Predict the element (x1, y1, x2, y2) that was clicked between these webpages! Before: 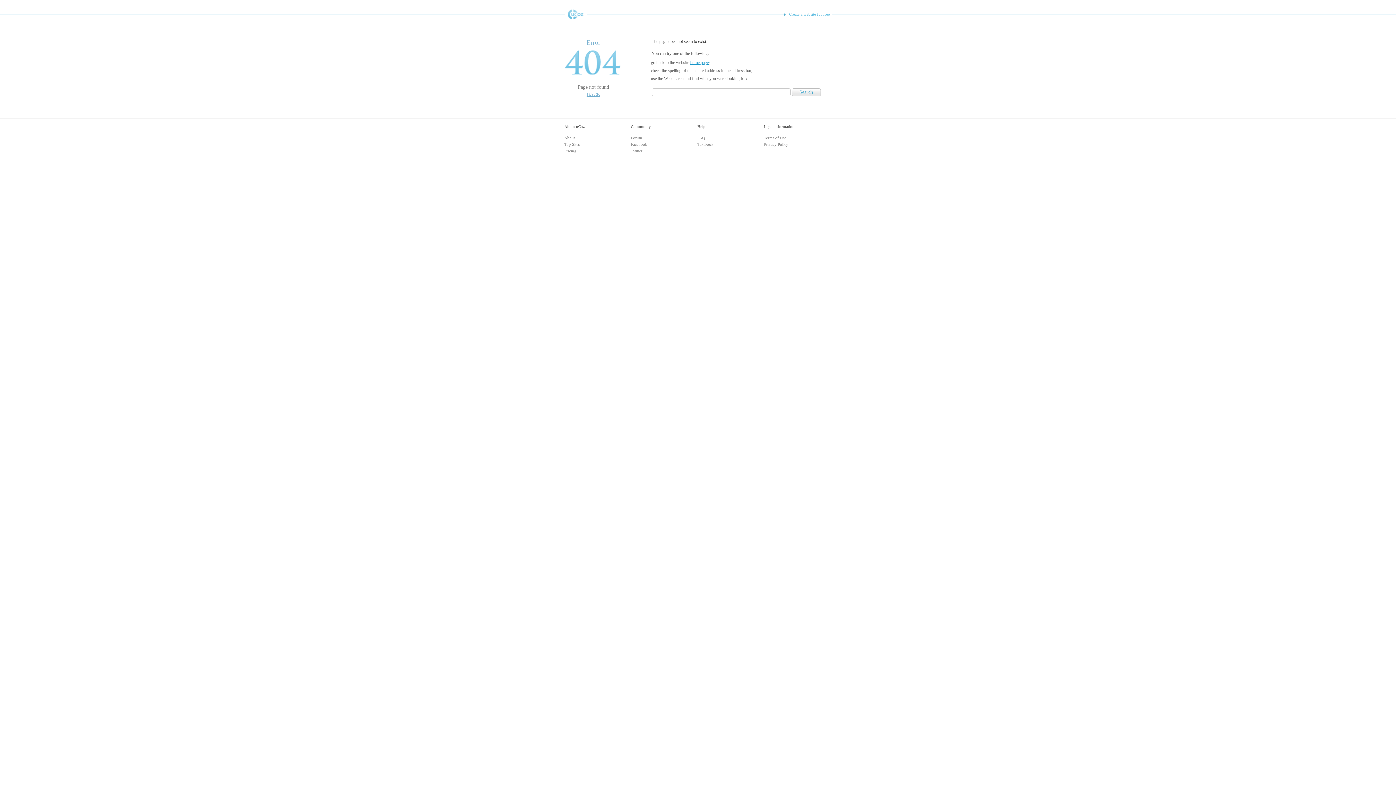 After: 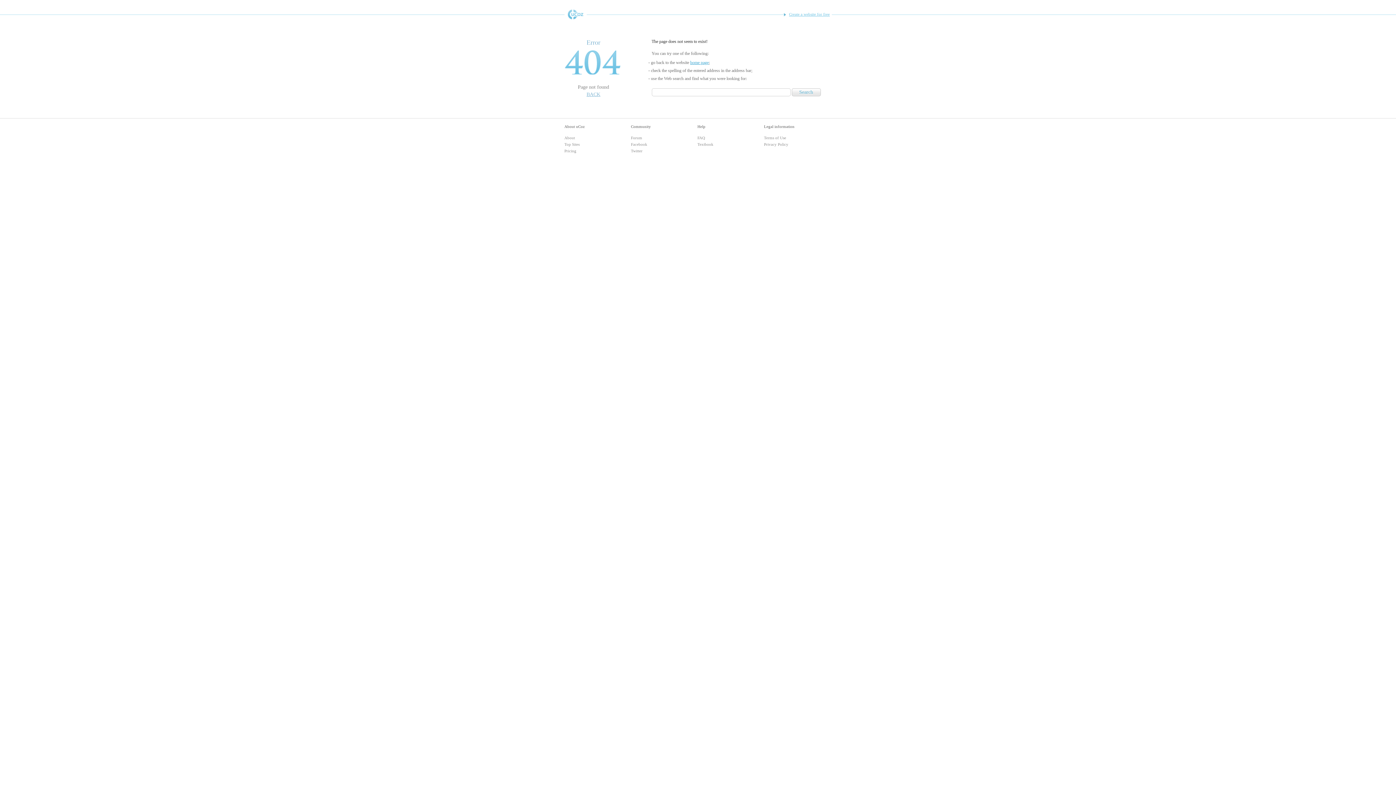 Action: label: Free Website Builder bbox: (564, 9, 586, 19)